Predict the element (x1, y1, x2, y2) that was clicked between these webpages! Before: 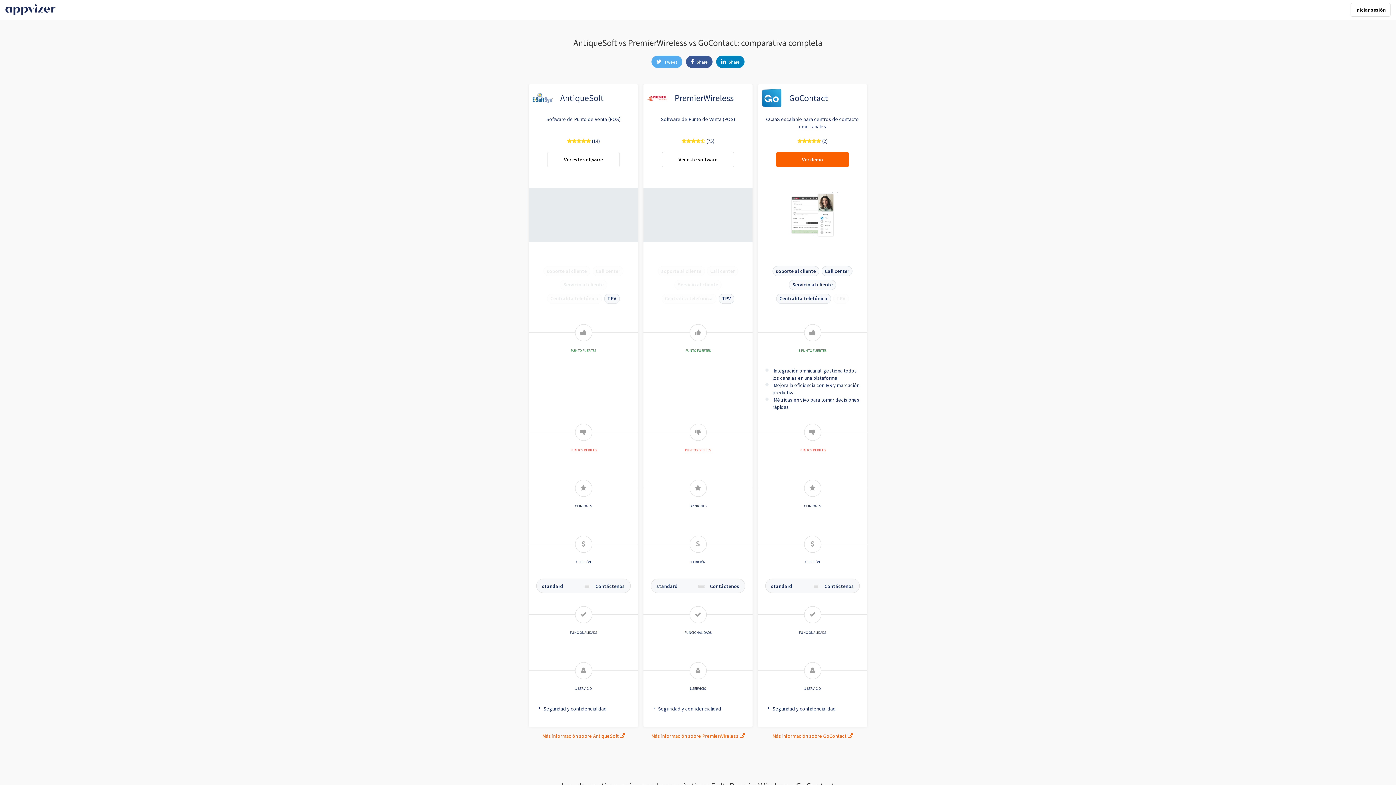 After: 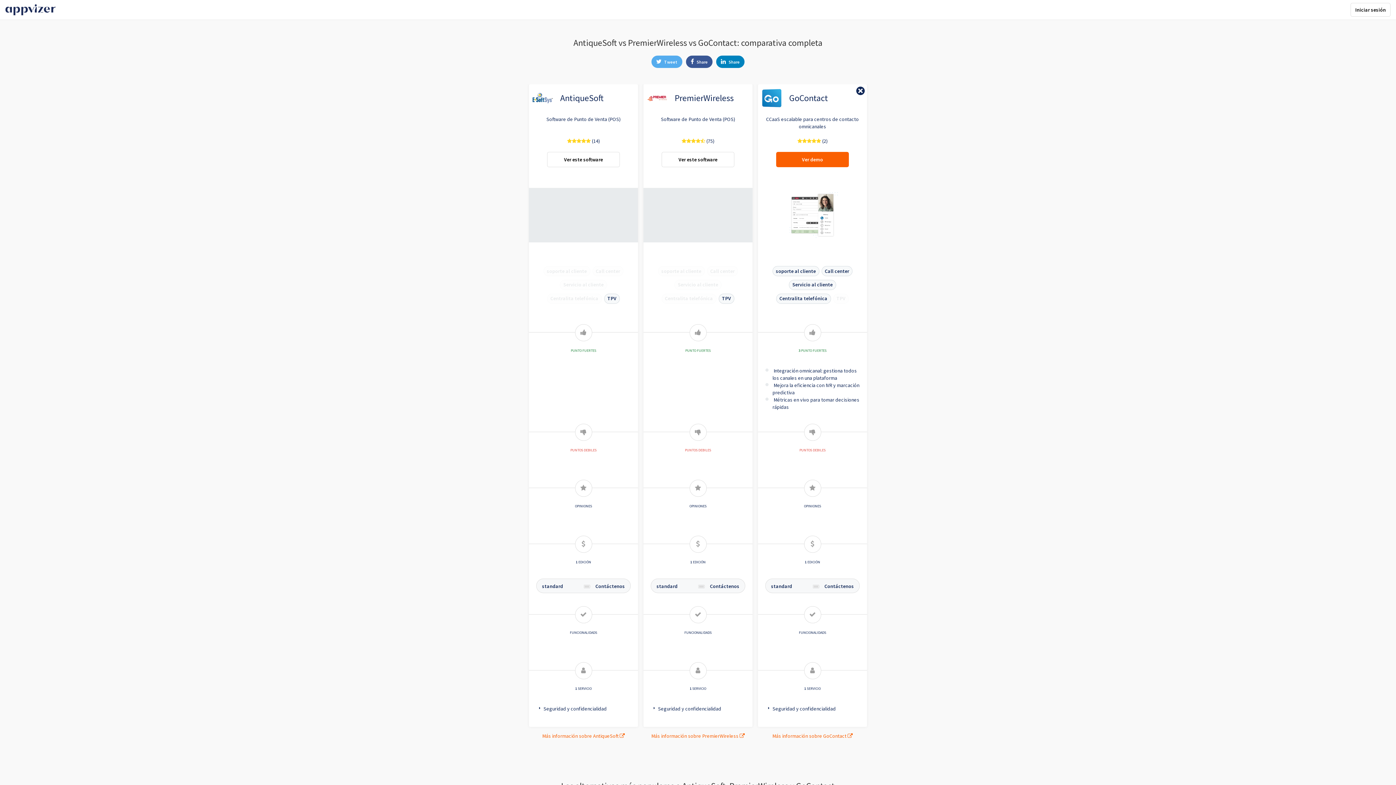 Action: label: Ver demo bbox: (776, 152, 849, 167)